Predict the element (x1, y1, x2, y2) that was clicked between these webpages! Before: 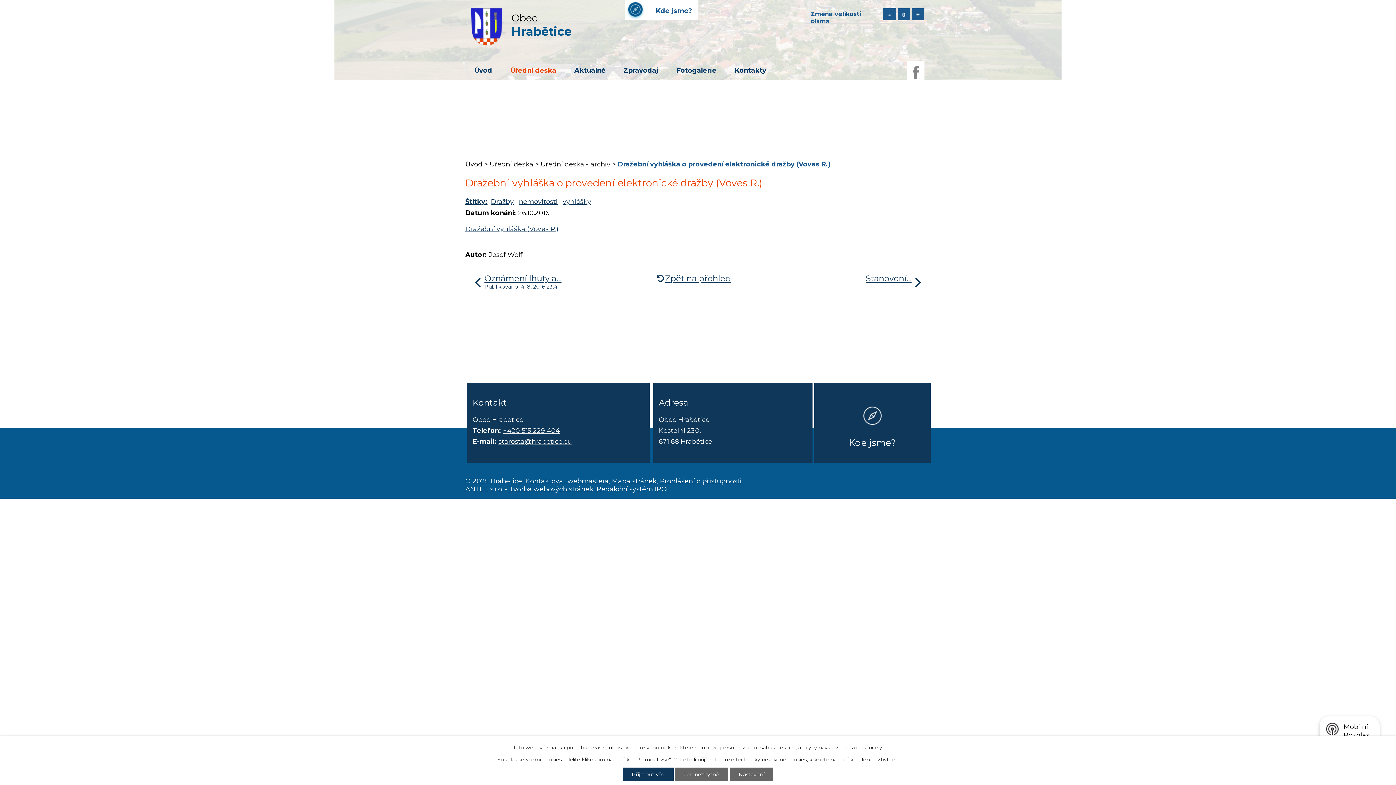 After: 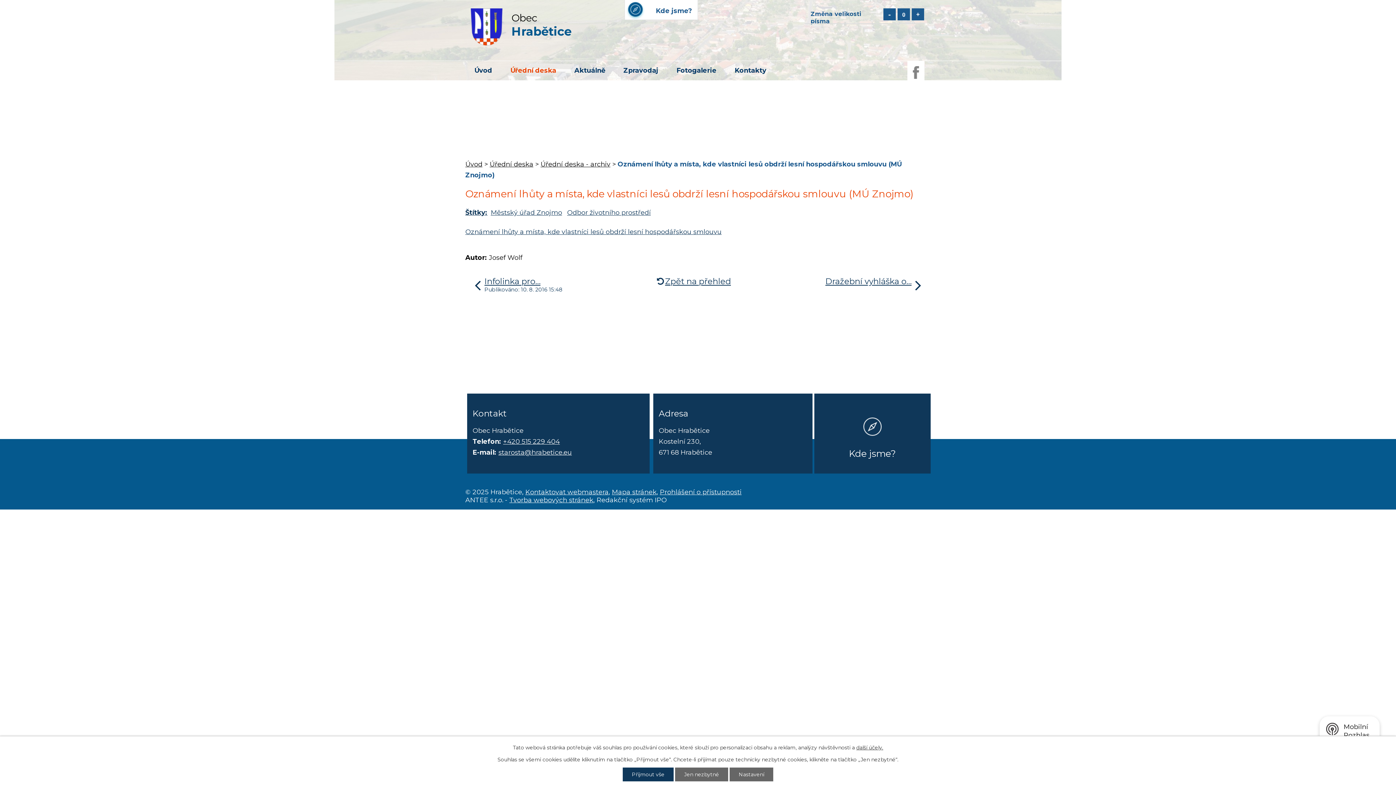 Action: bbox: (474, 273, 561, 290) label: Oznámení lhůty a…
Publikováno: 4. 8. 2016 23:41